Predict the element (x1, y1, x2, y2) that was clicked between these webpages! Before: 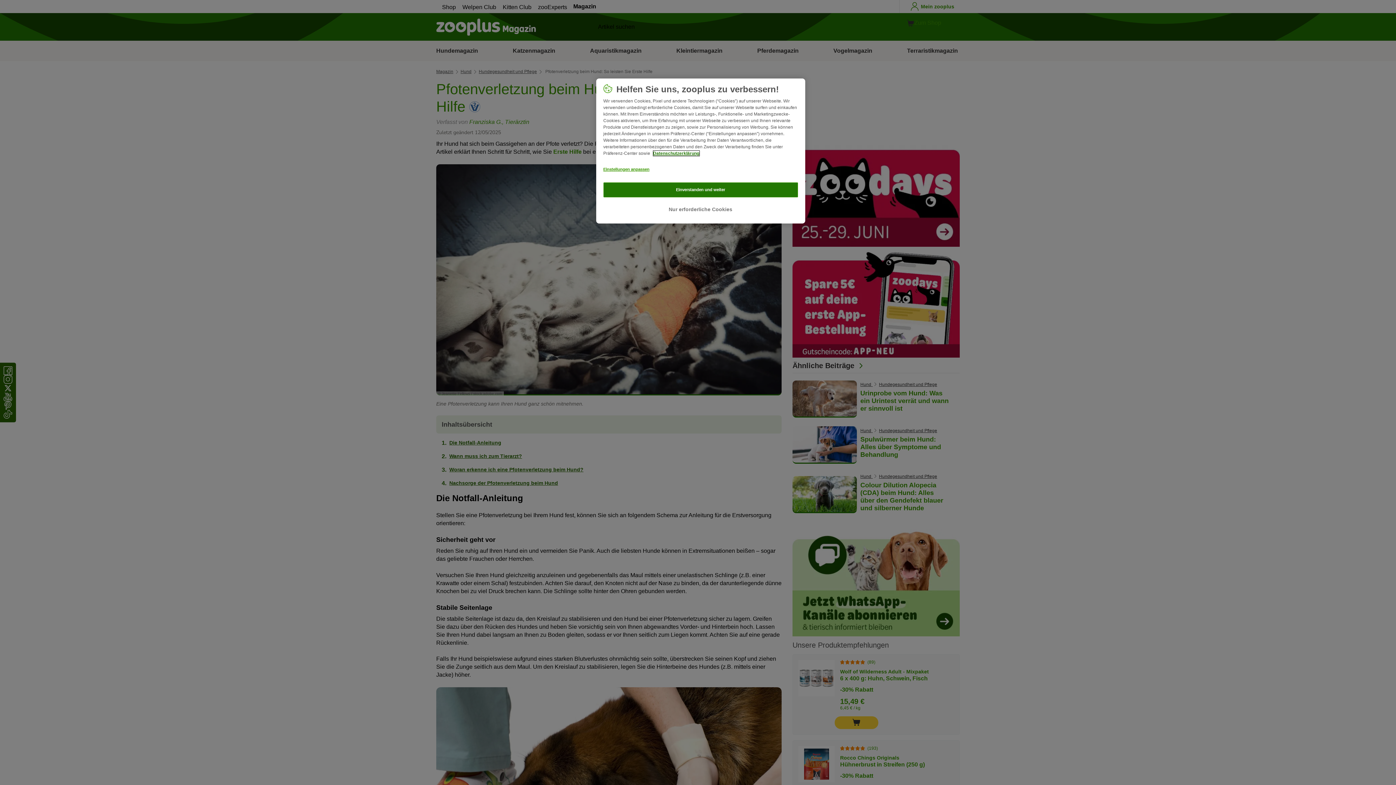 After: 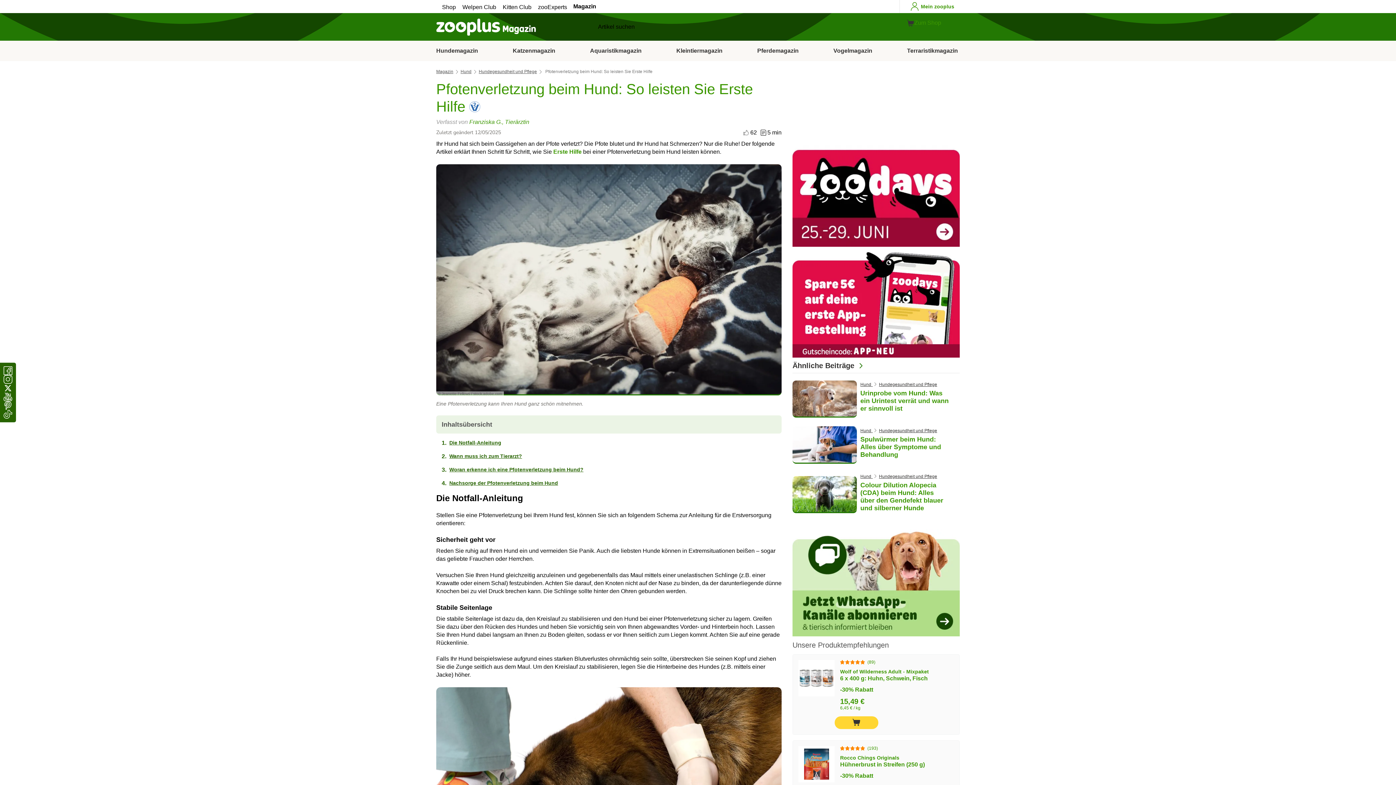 Action: bbox: (603, 182, 798, 197) label: Einverstanden und weiter